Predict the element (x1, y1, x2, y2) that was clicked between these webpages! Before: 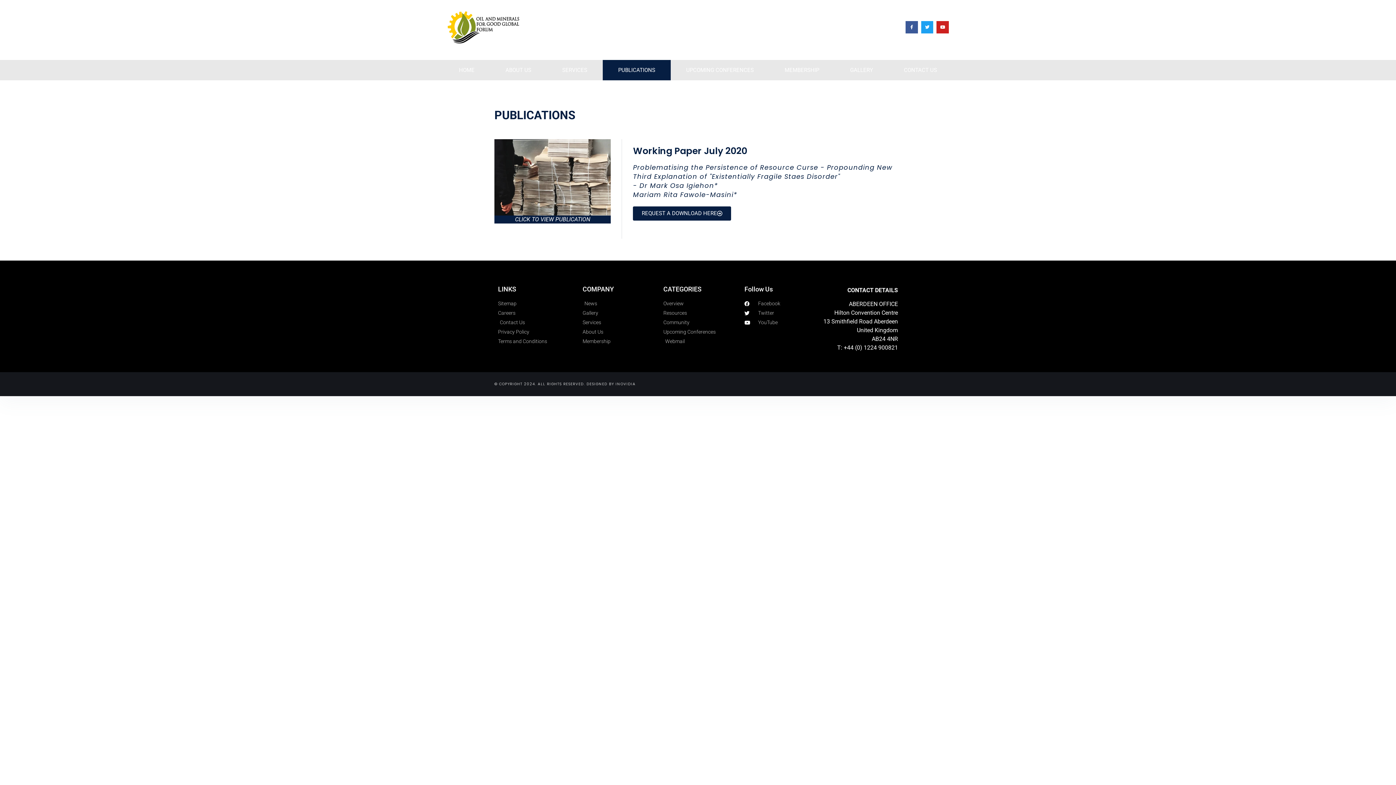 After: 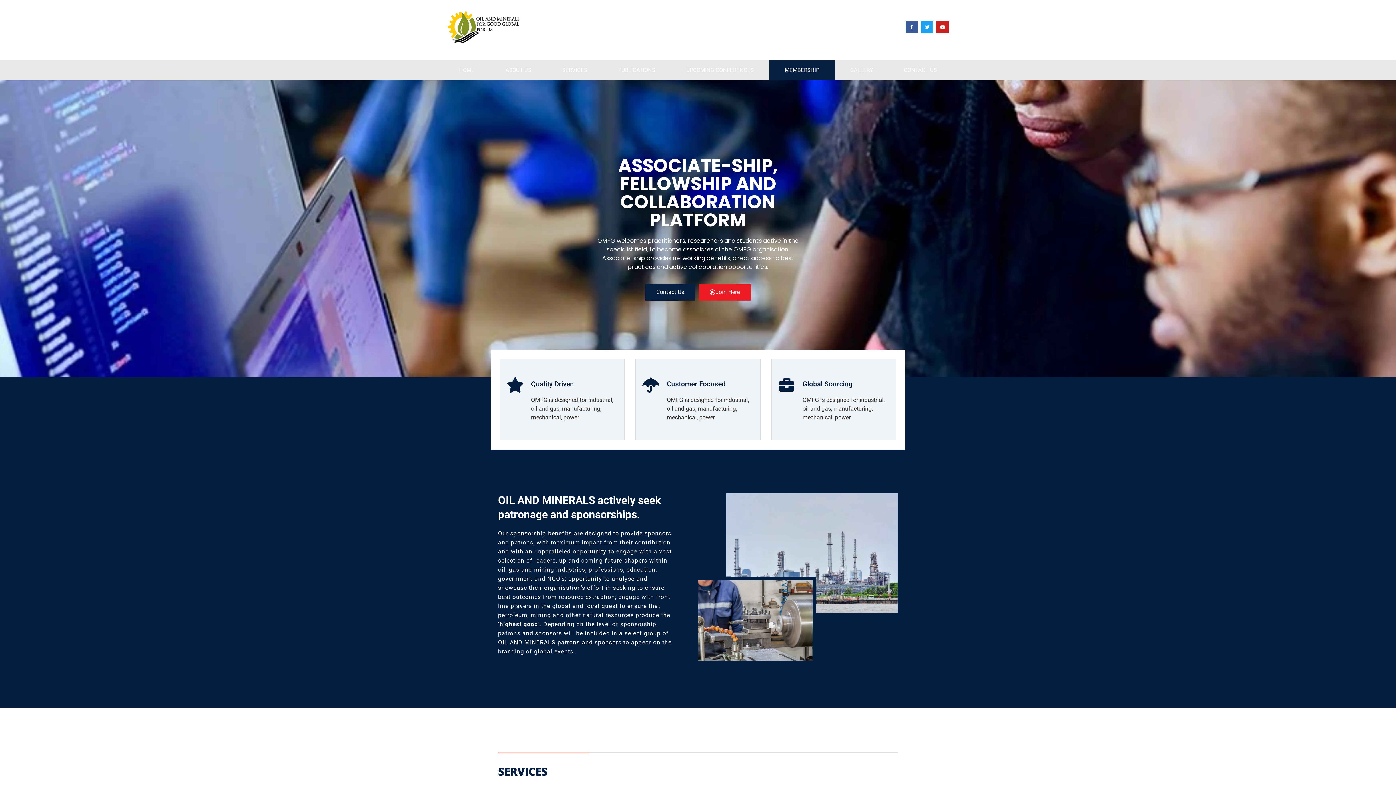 Action: bbox: (582, 337, 656, 345) label: Membership